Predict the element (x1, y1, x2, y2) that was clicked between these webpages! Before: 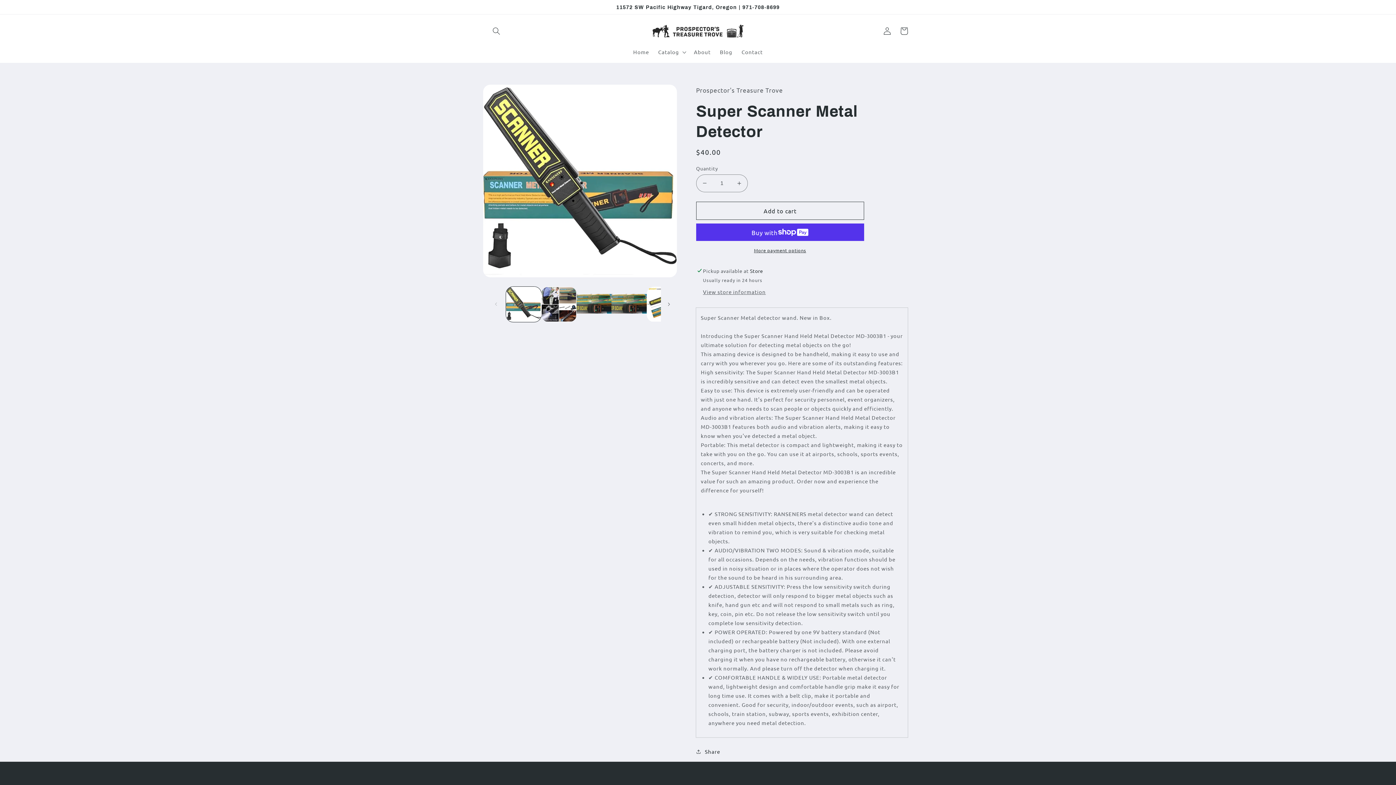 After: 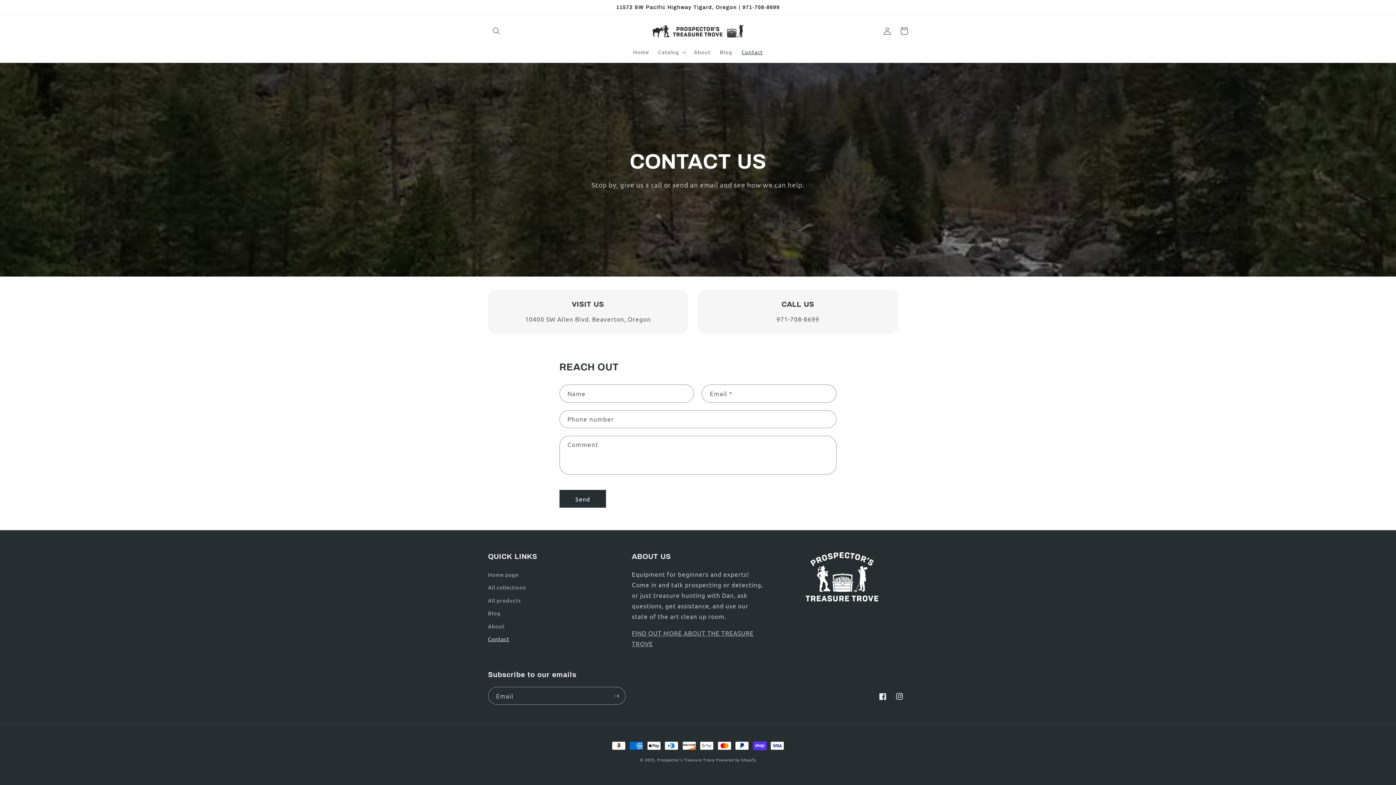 Action: label: Contact bbox: (737, 44, 767, 59)